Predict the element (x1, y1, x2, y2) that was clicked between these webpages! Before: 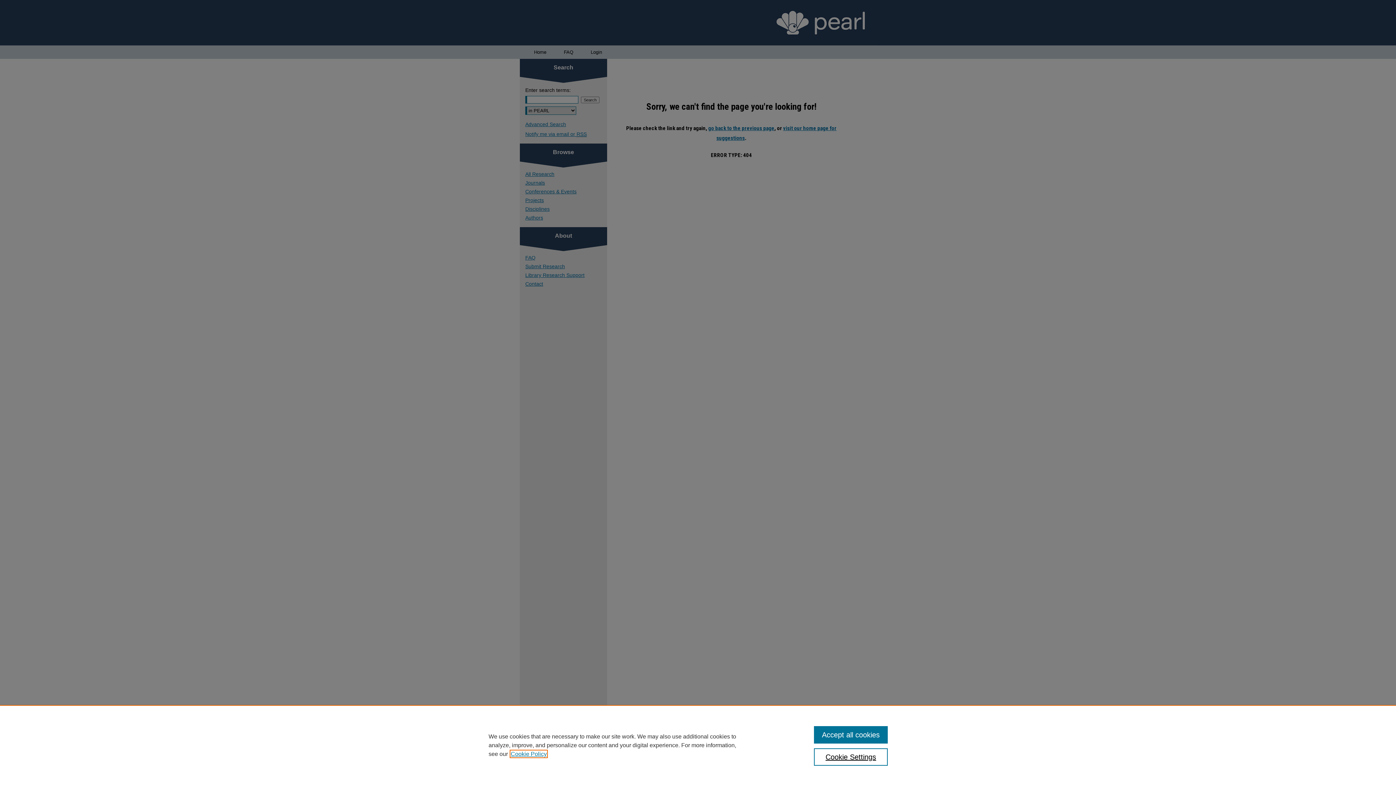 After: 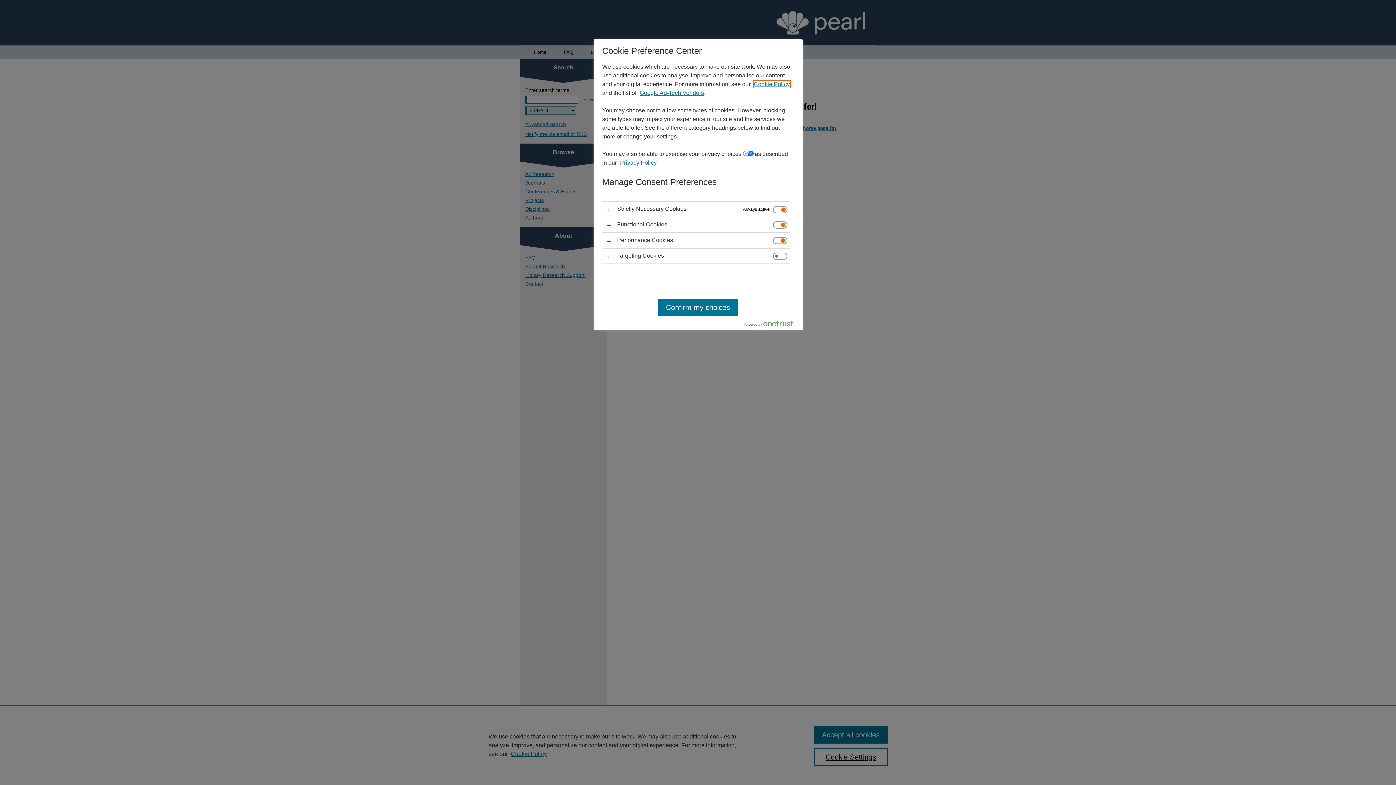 Action: bbox: (814, 748, 887, 766) label: Cookie Settings